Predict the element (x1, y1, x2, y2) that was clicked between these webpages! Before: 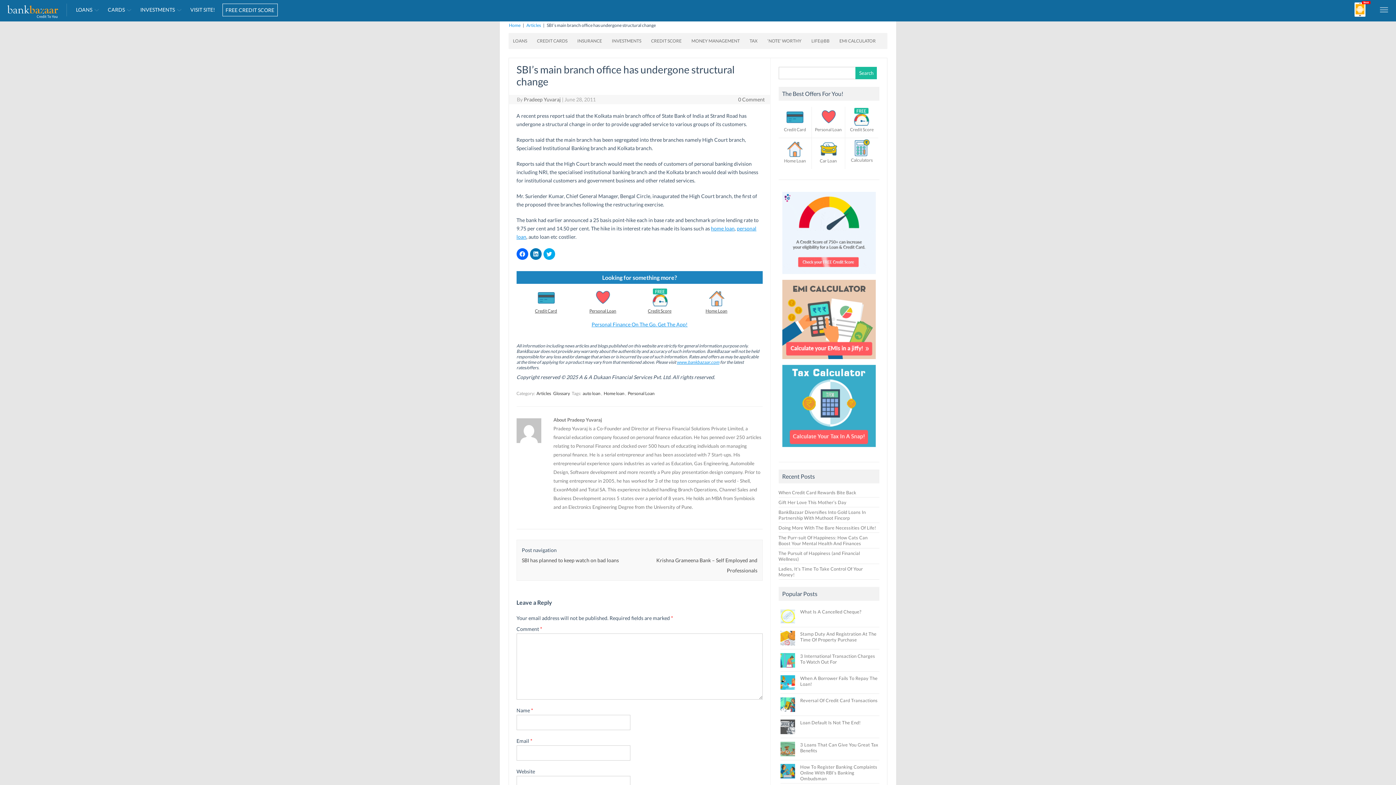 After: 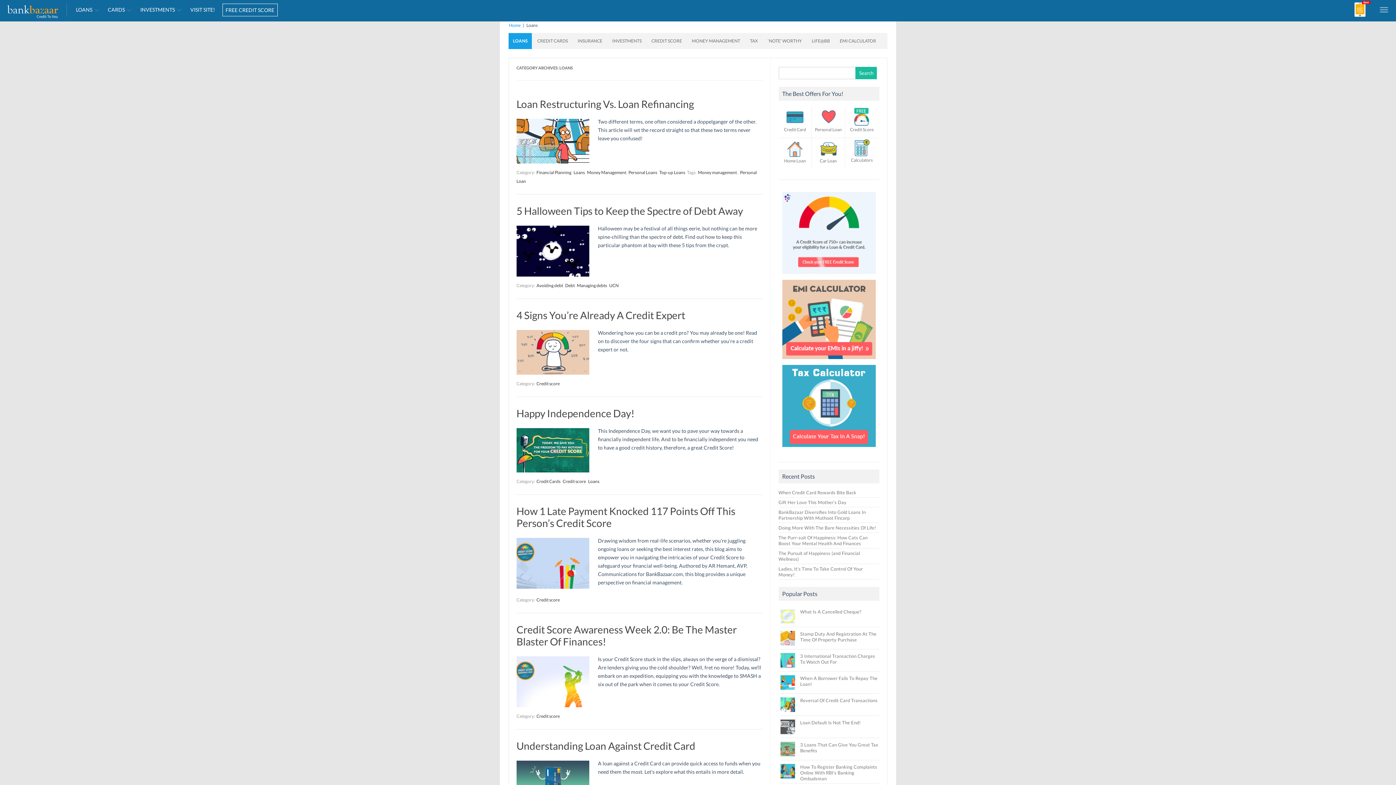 Action: bbox: (508, 33, 531, 49) label: LOANS